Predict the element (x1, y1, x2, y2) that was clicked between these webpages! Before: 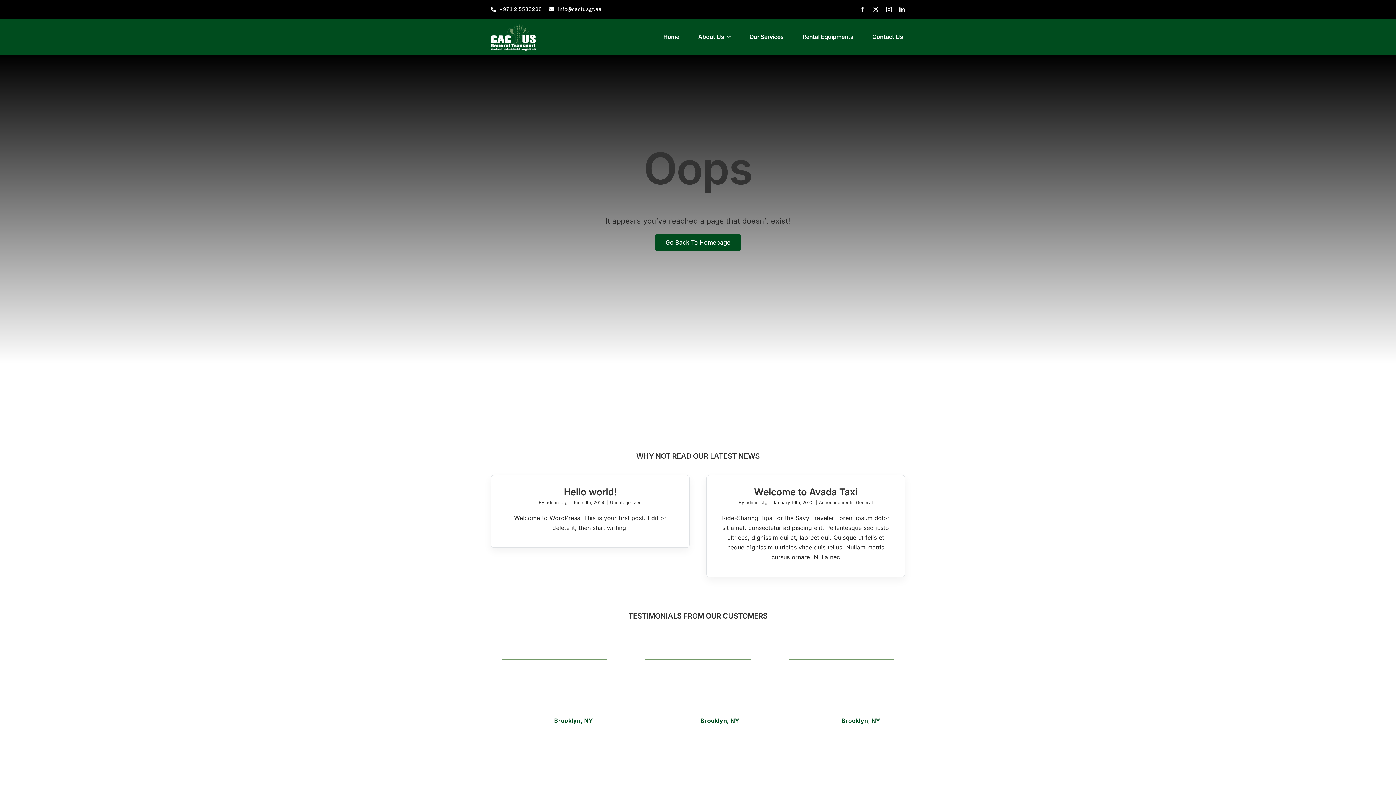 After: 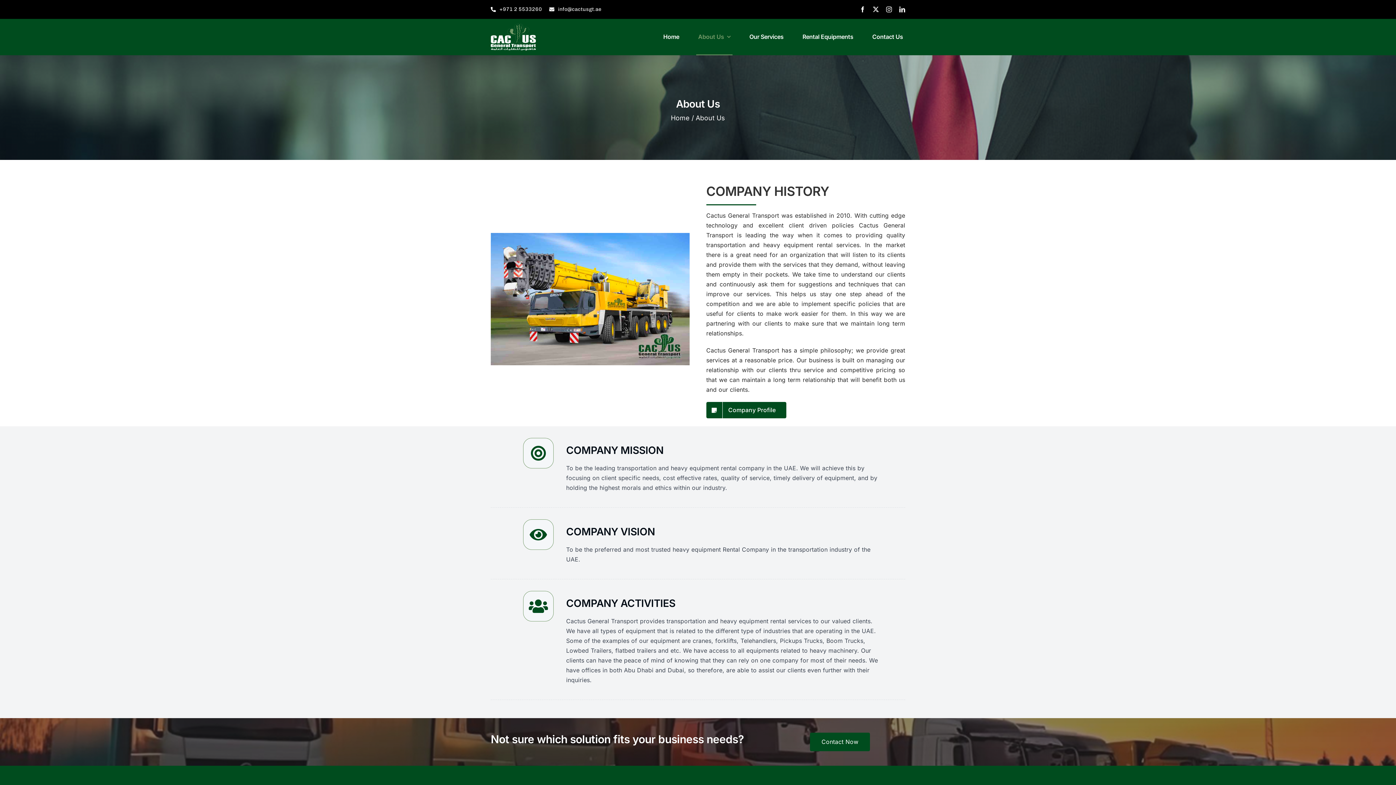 Action: bbox: (696, 18, 732, 55) label: About Us